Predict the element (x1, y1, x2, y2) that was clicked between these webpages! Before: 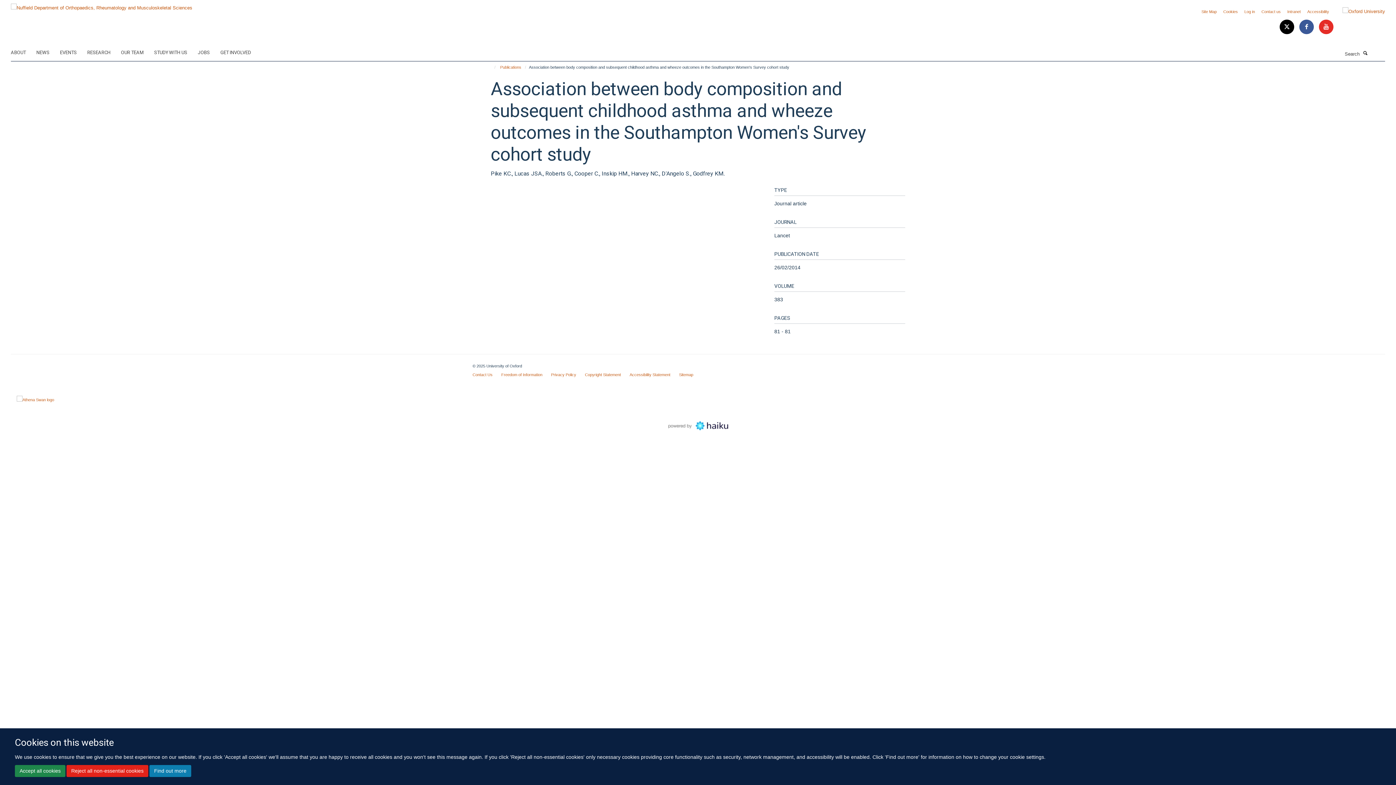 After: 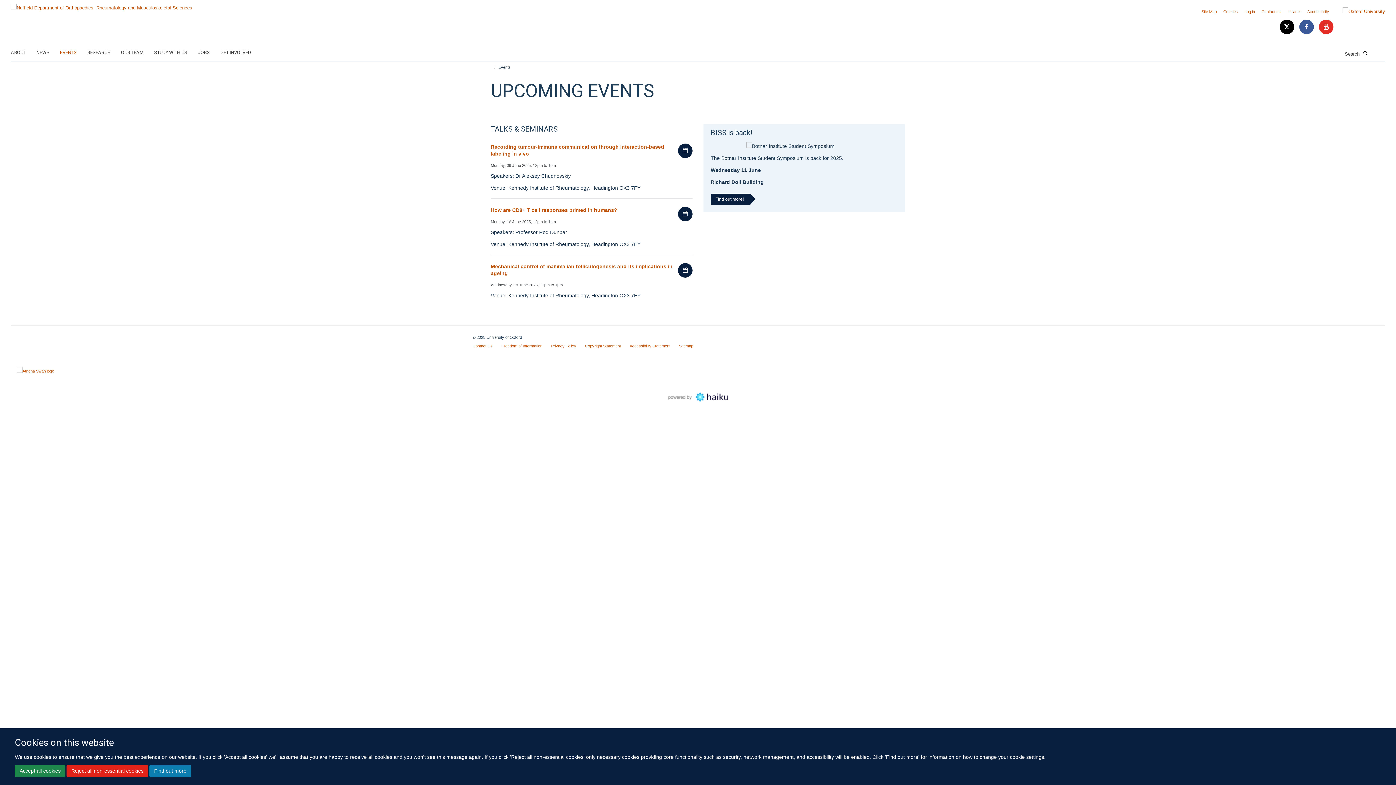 Action: bbox: (60, 47, 85, 58) label: EVENTS